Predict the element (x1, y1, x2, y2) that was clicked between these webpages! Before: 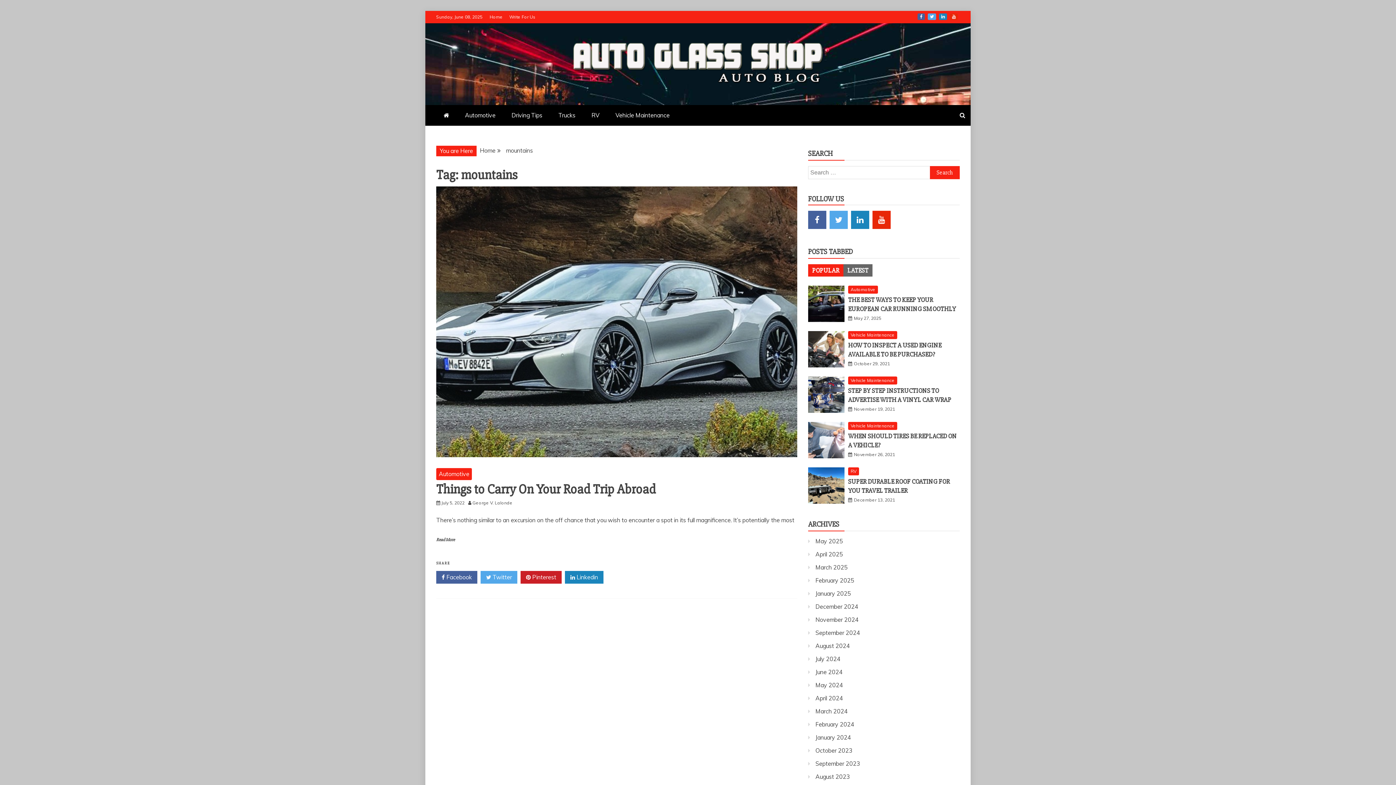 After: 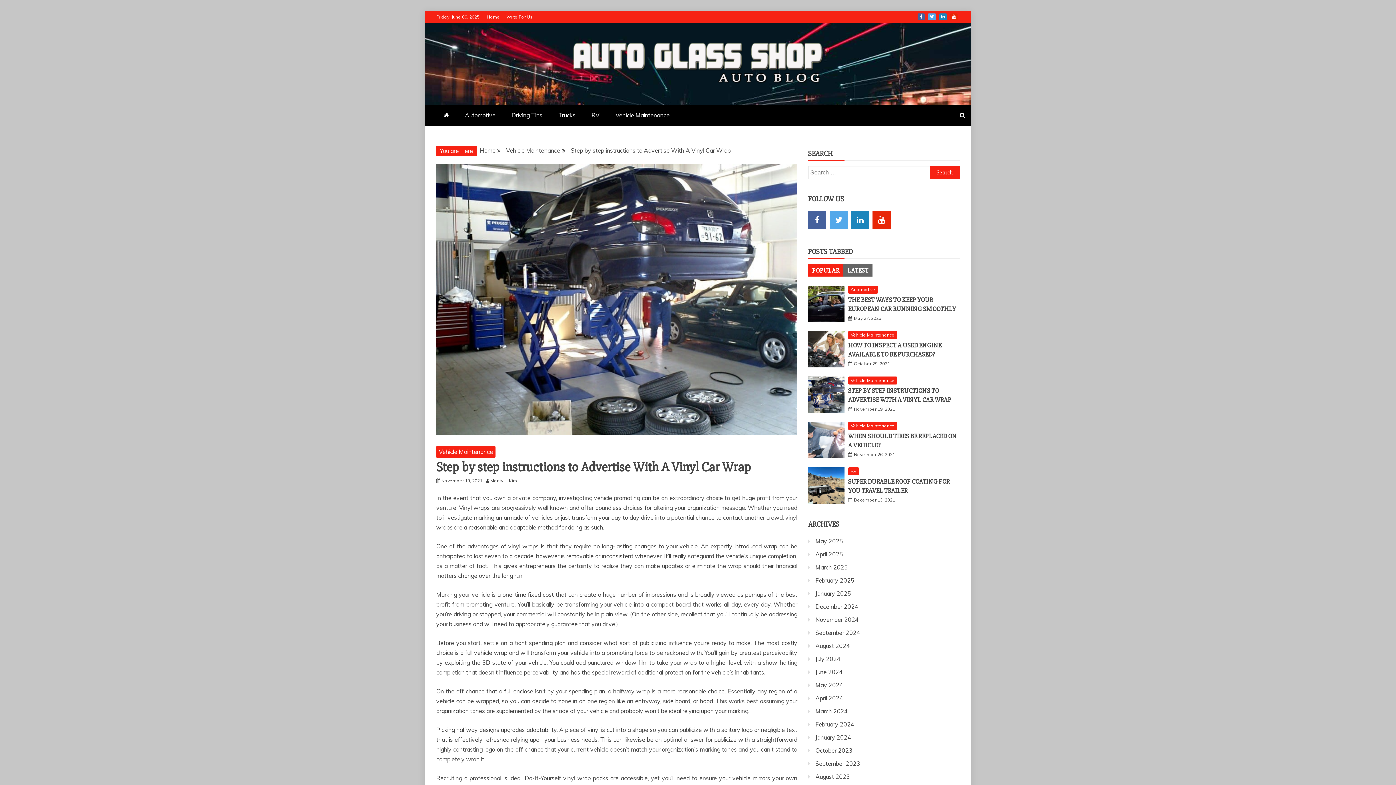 Action: label: November 19, 2021 bbox: (854, 406, 895, 412)